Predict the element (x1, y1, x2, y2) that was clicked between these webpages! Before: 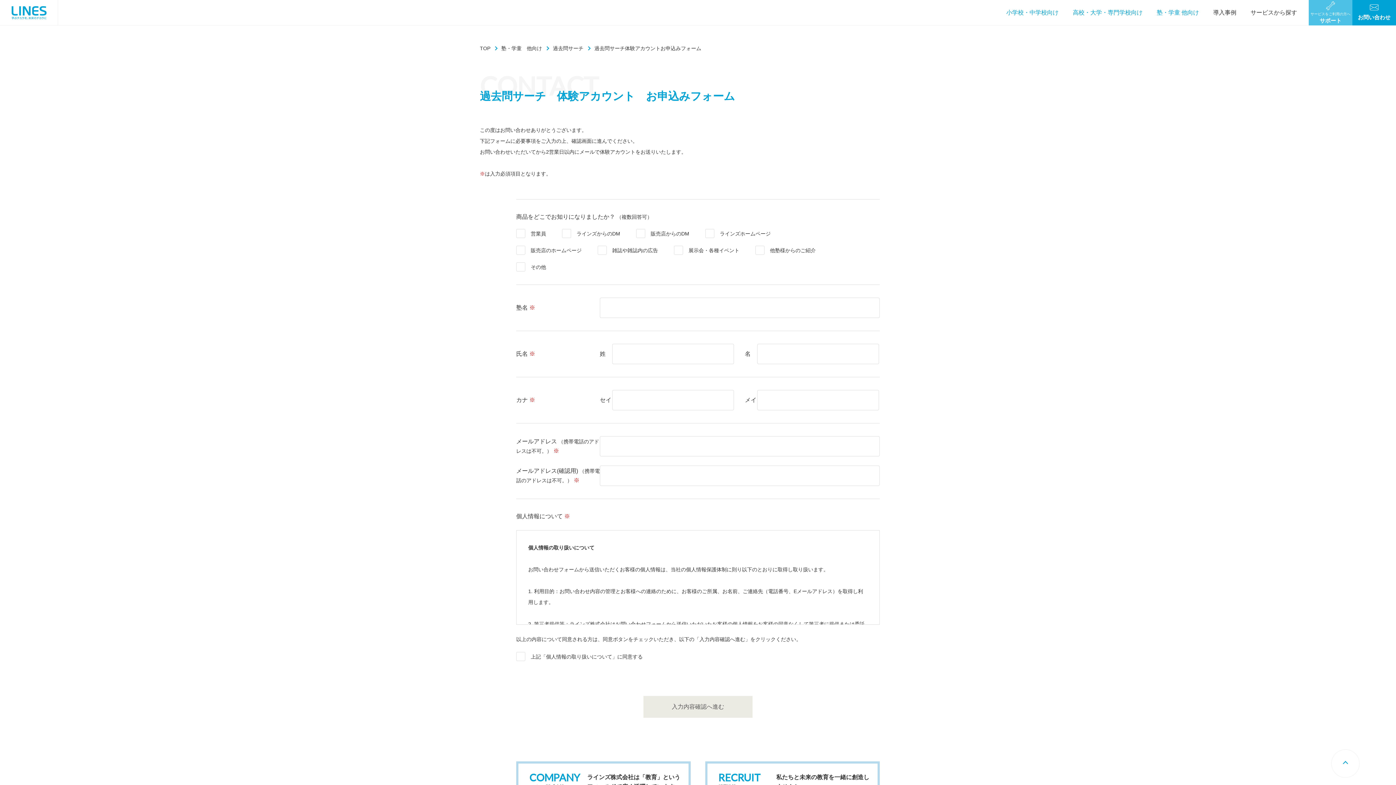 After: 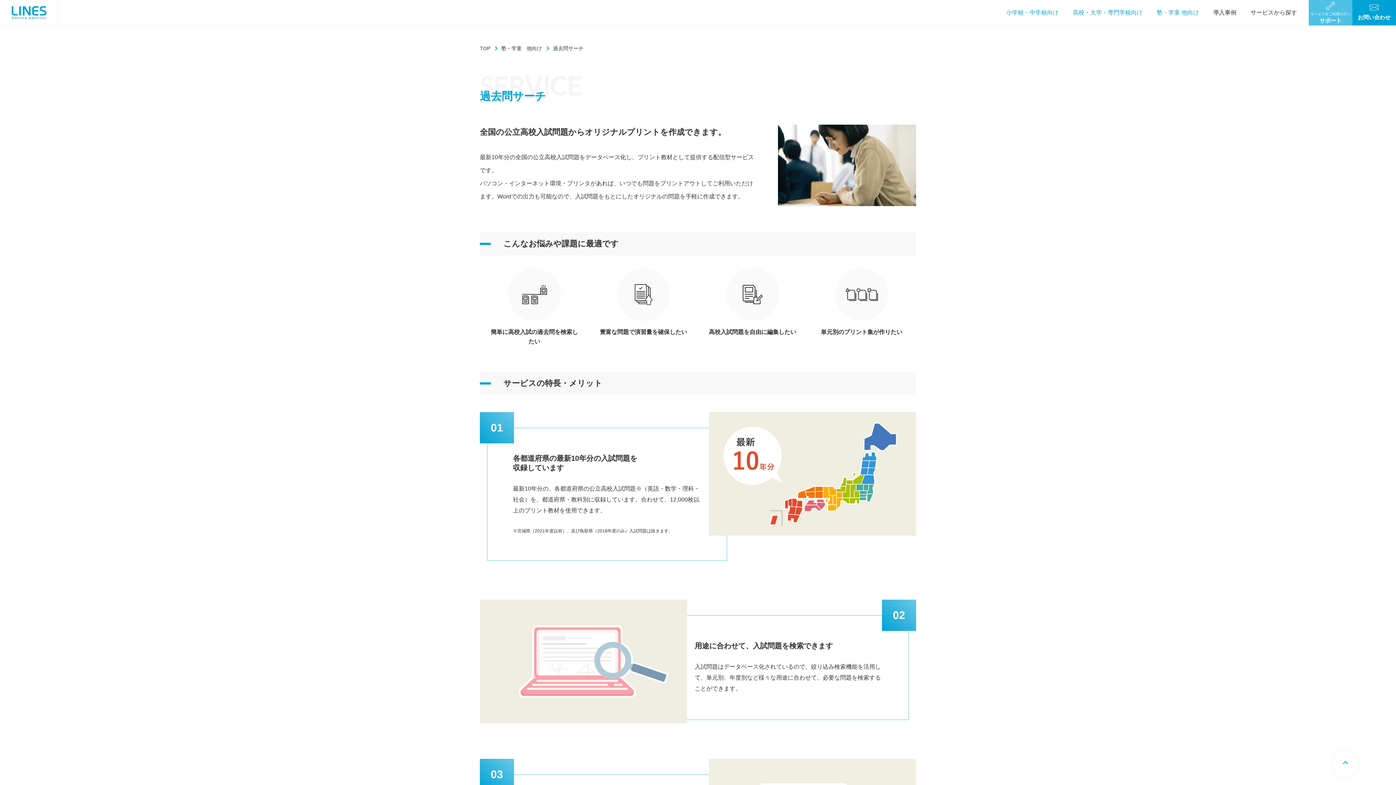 Action: label: 過去問サーチ bbox: (553, 45, 583, 51)